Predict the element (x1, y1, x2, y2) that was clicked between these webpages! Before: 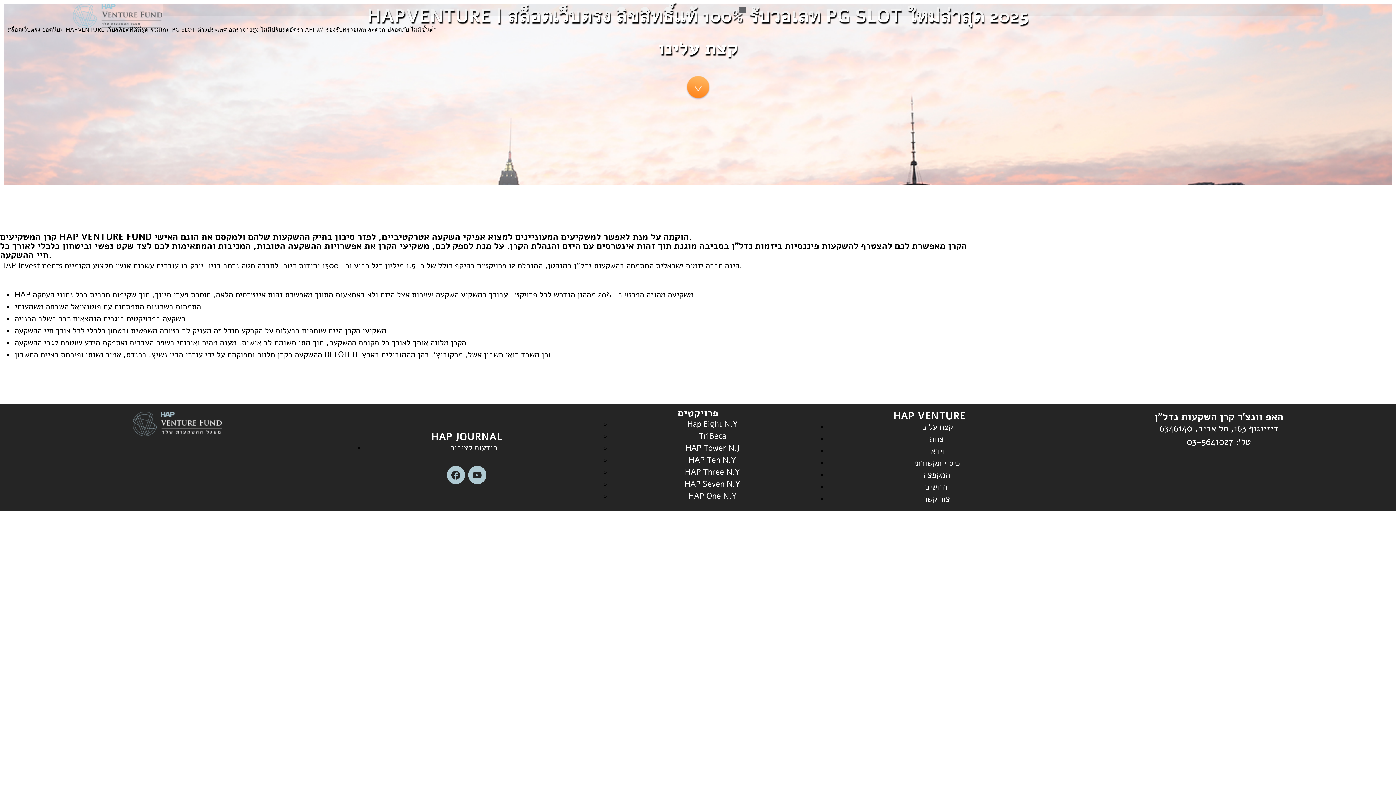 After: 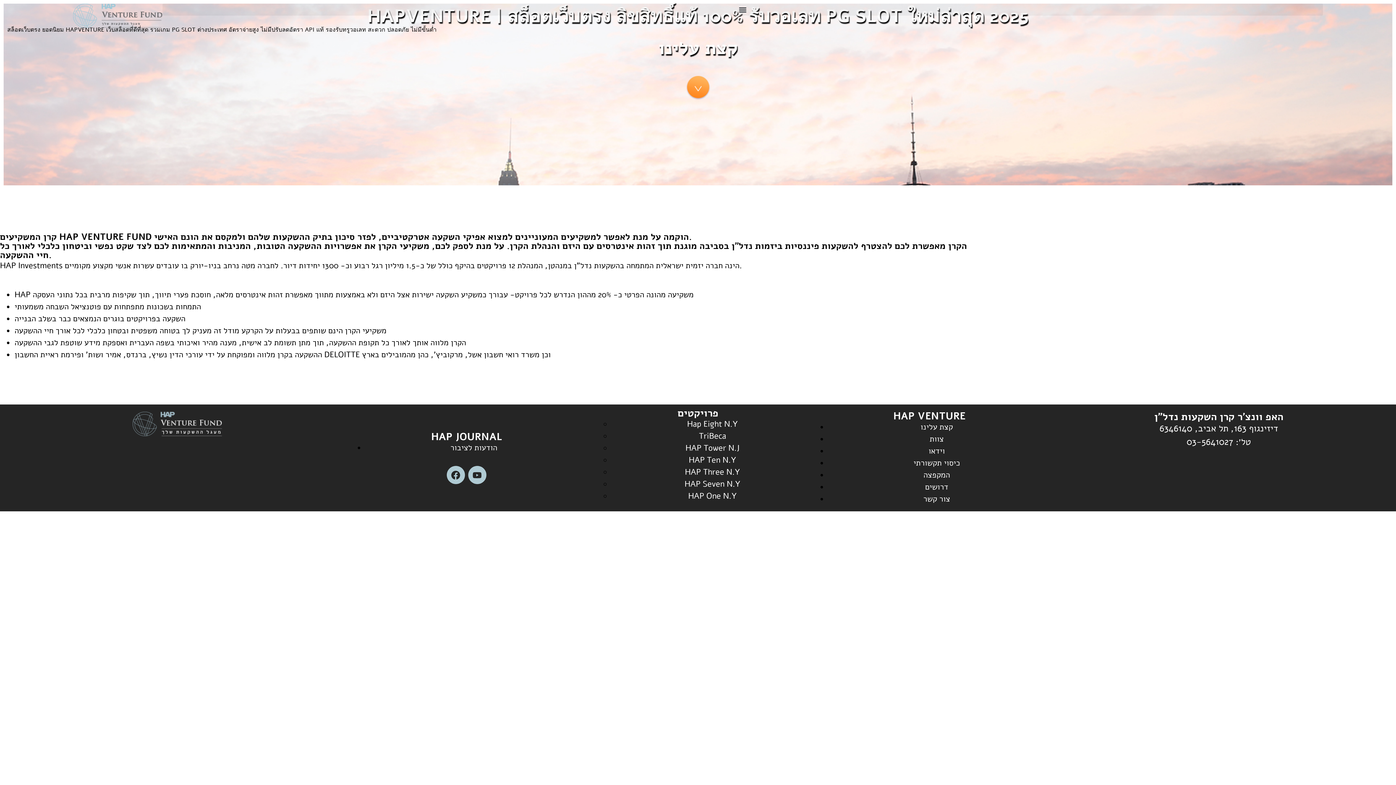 Action: label: HAP Three N.Y bbox: (685, 467, 740, 477)